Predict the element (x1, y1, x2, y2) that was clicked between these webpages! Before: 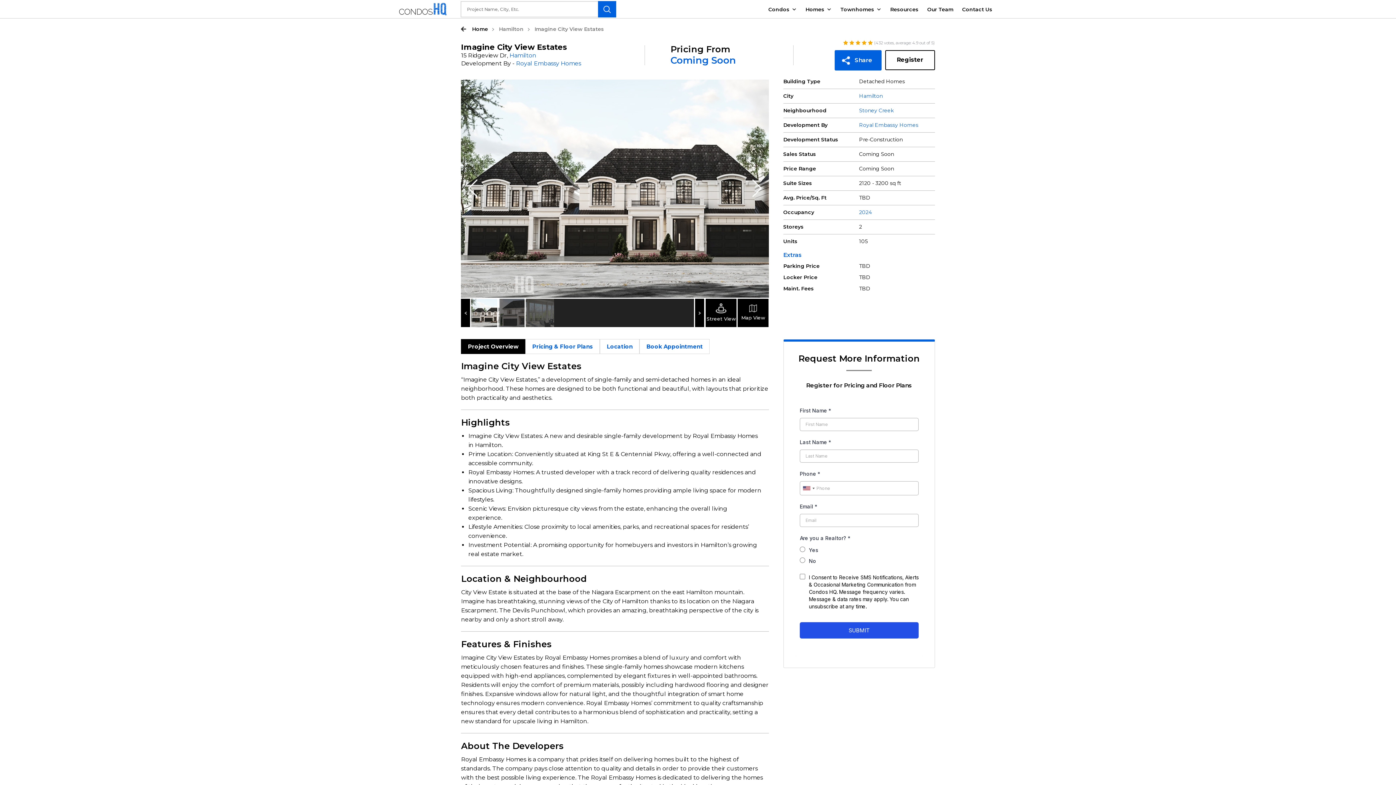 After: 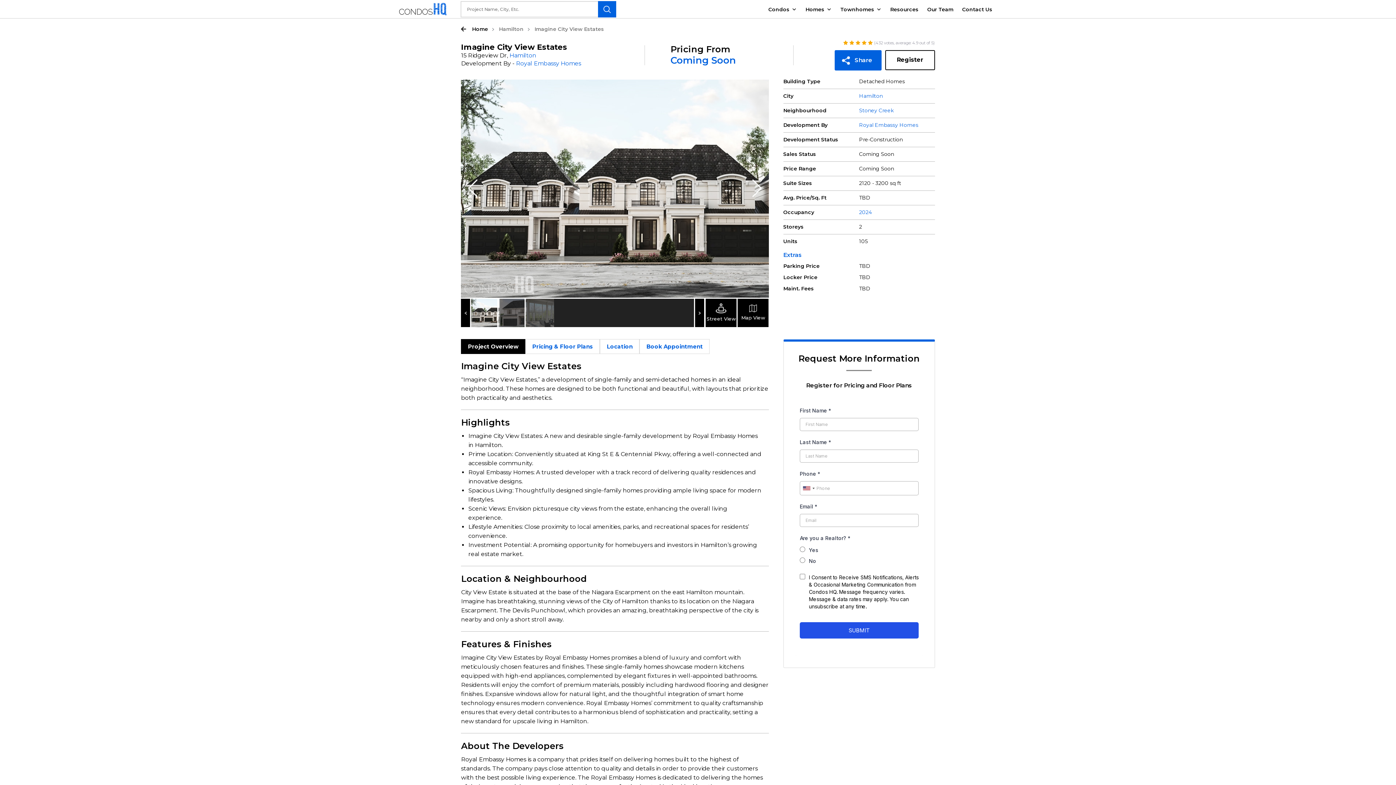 Action: bbox: (461, 339, 525, 354) label: Project Overview